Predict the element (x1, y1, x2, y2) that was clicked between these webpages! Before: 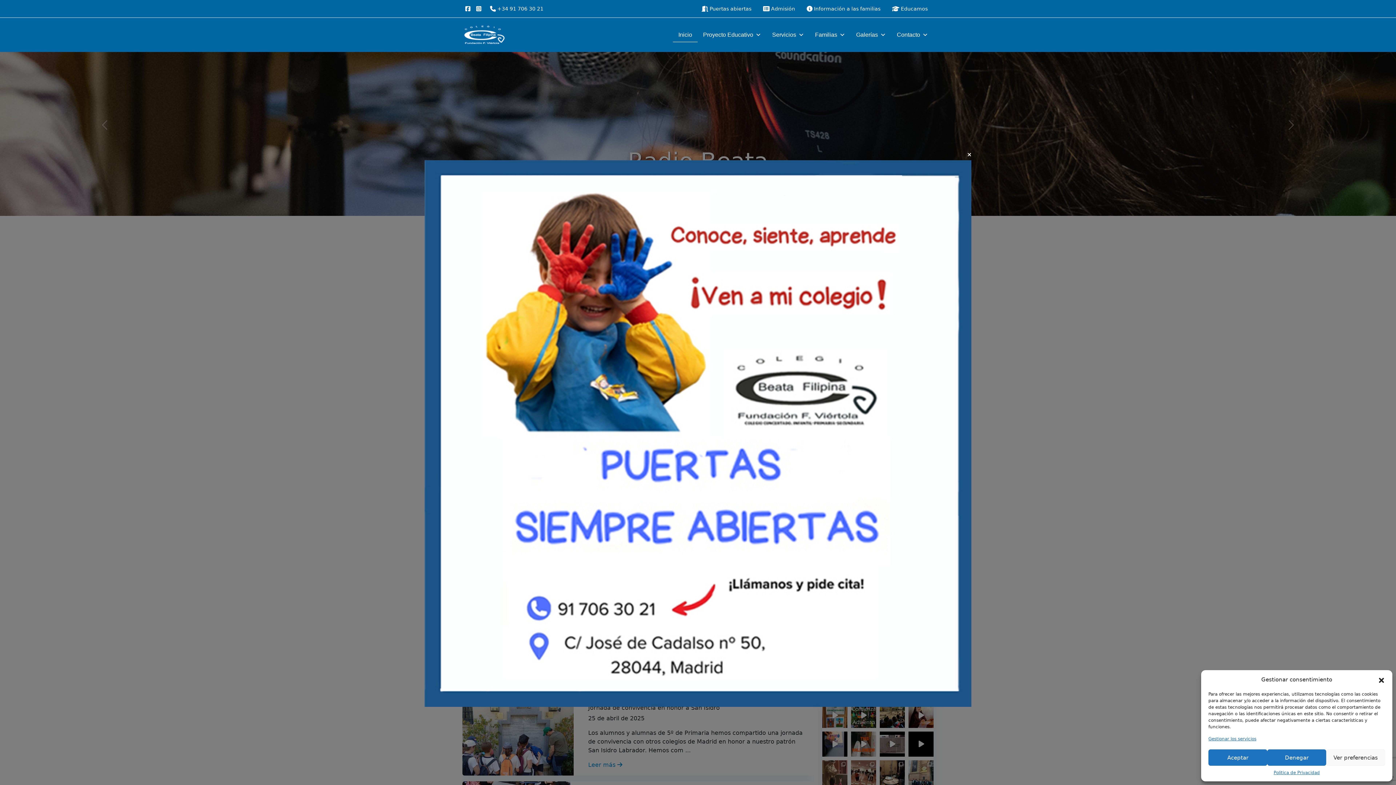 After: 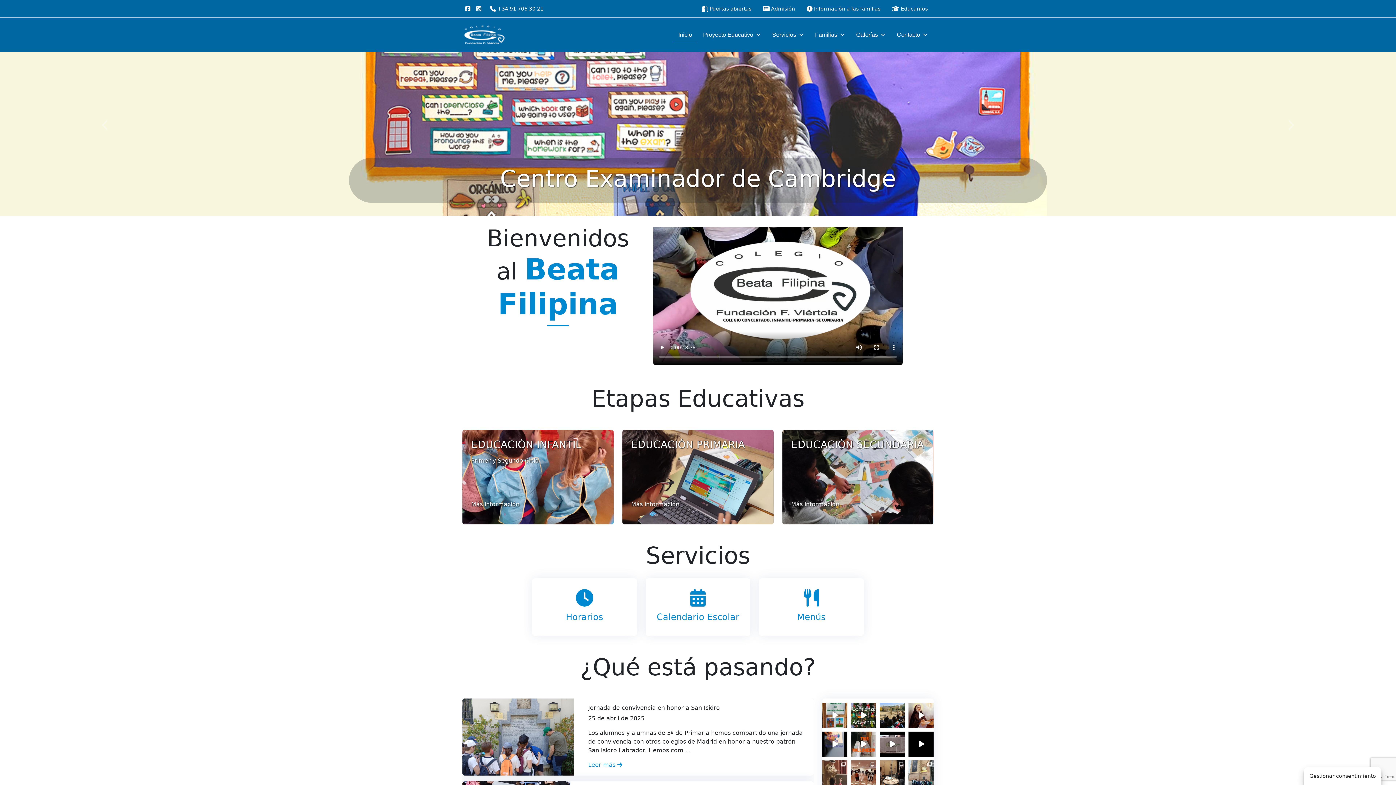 Action: label: Cerrar ventana bbox: (1378, 676, 1385, 683)